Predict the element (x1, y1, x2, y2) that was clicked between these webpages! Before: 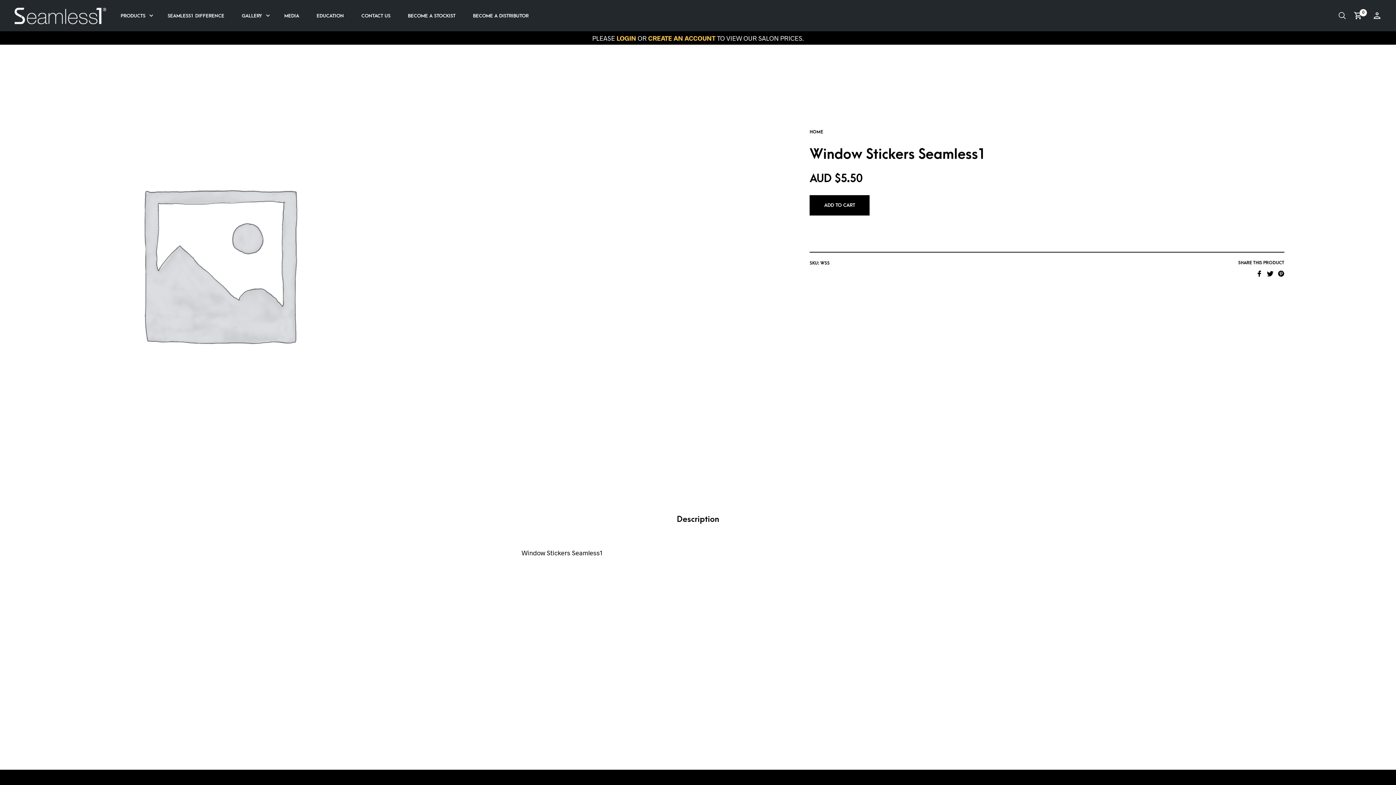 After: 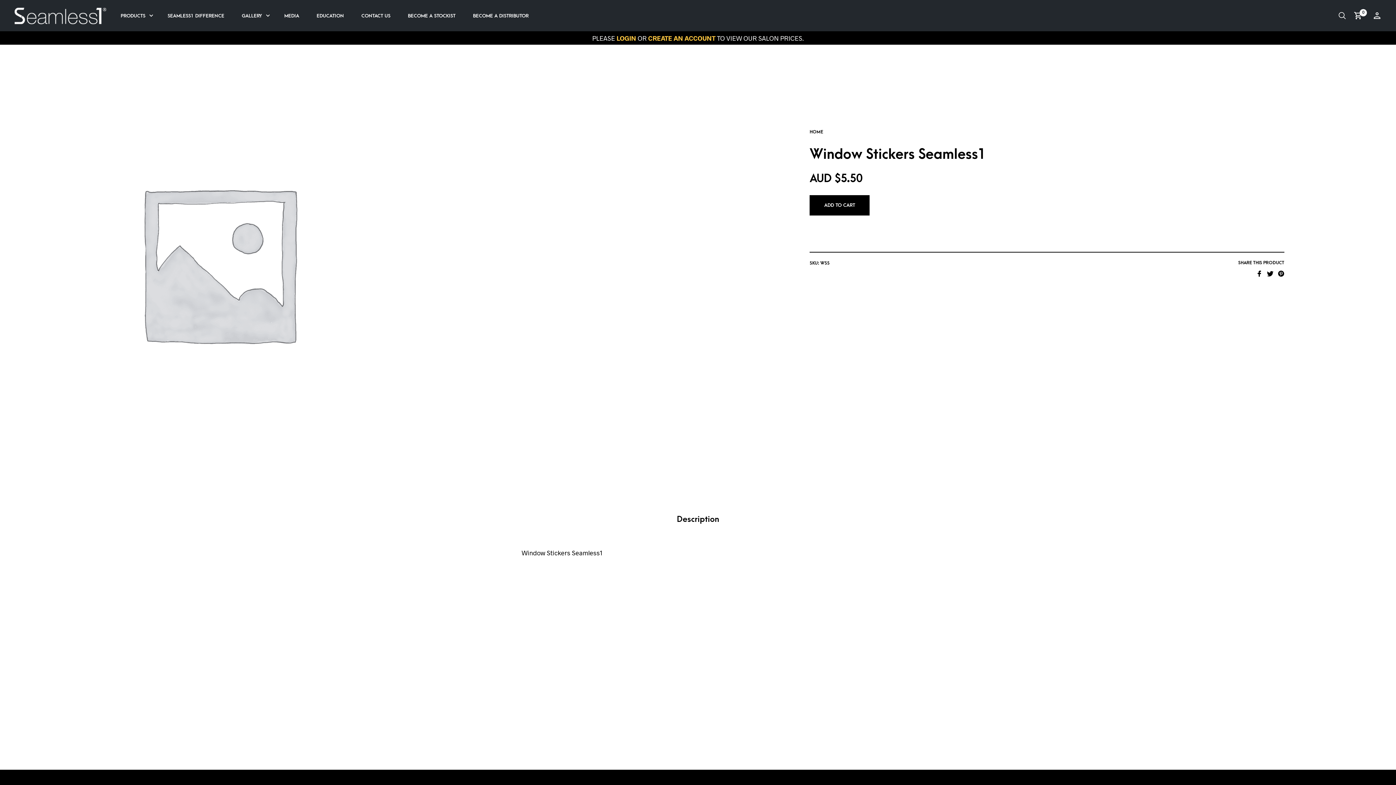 Action: bbox: (677, 512, 719, 528) label: Description